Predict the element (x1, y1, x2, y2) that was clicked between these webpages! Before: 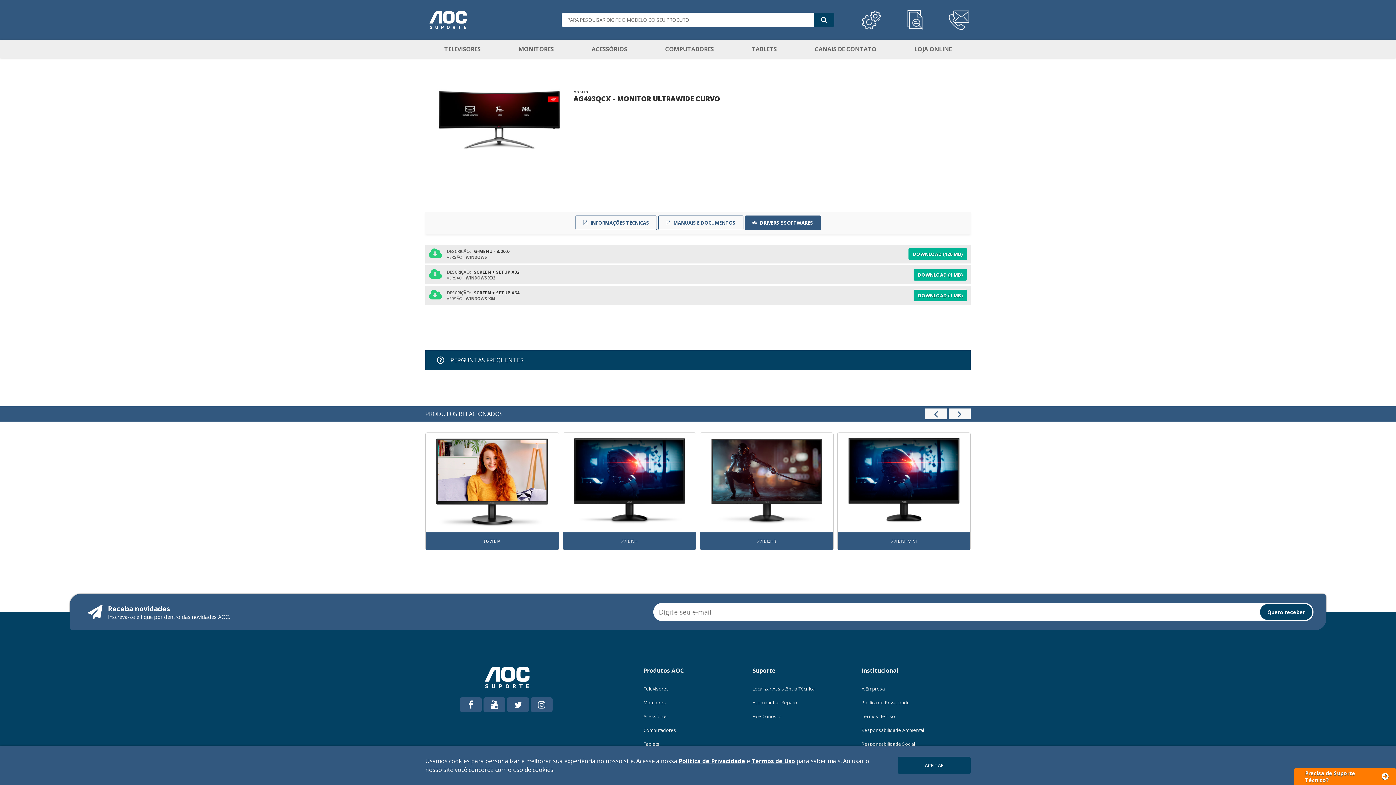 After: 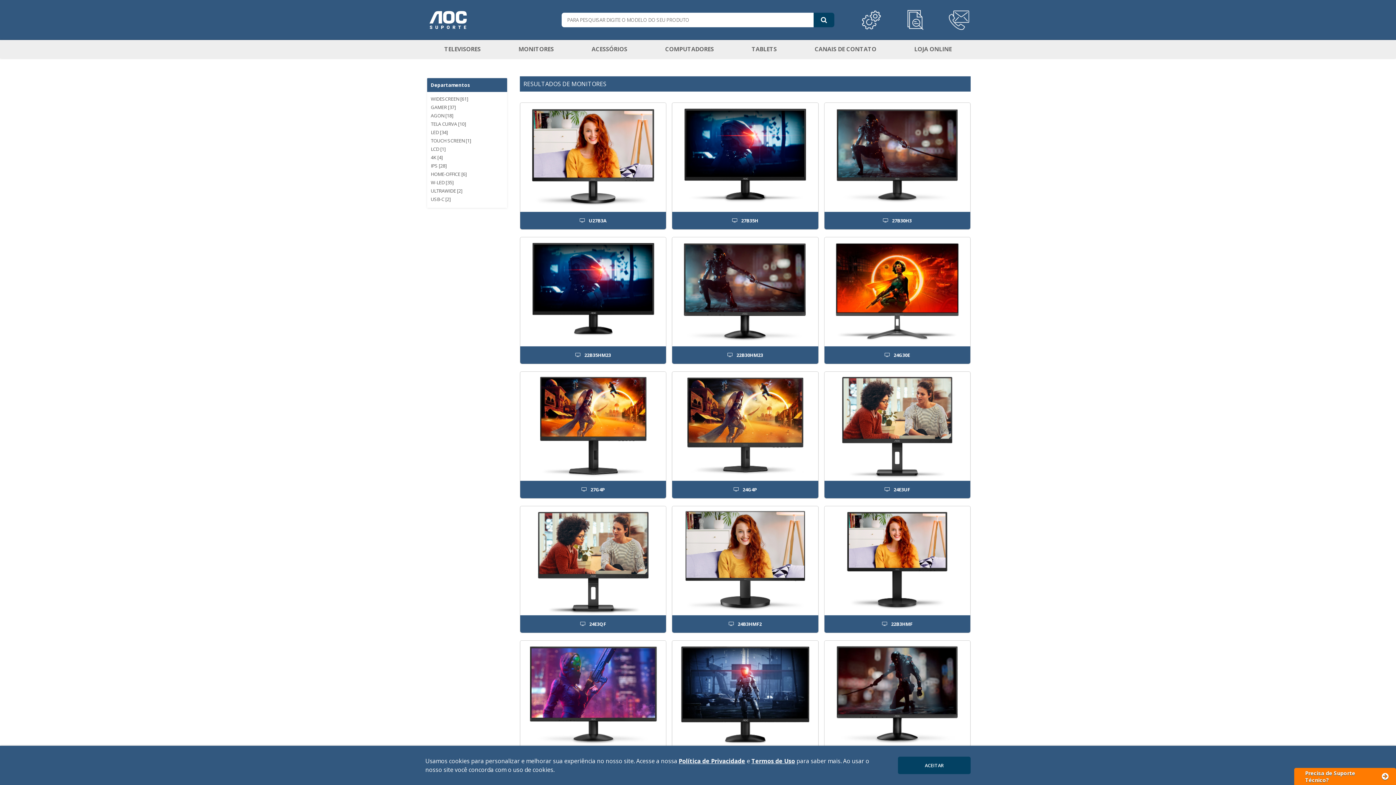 Action: label: MONITORES bbox: (499, 40, 572, 58)